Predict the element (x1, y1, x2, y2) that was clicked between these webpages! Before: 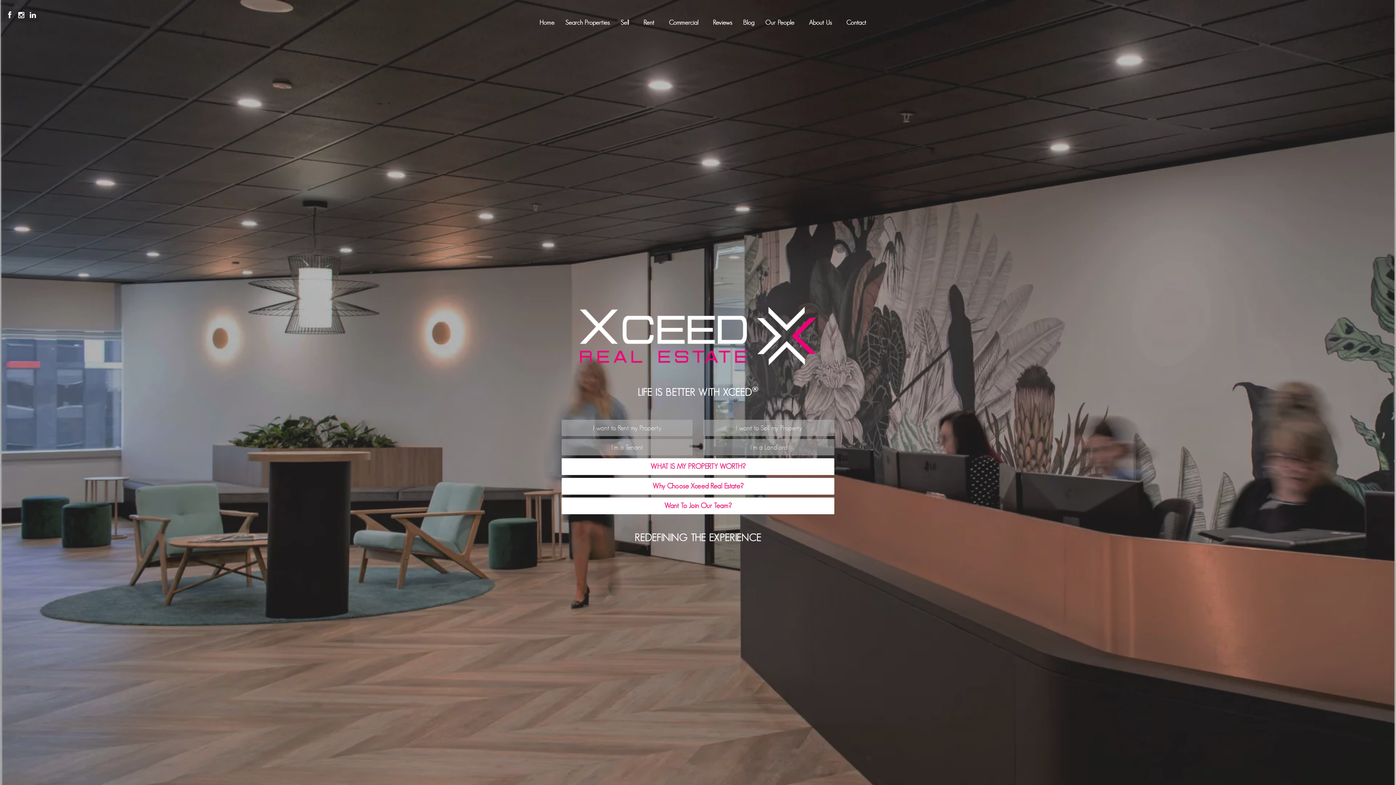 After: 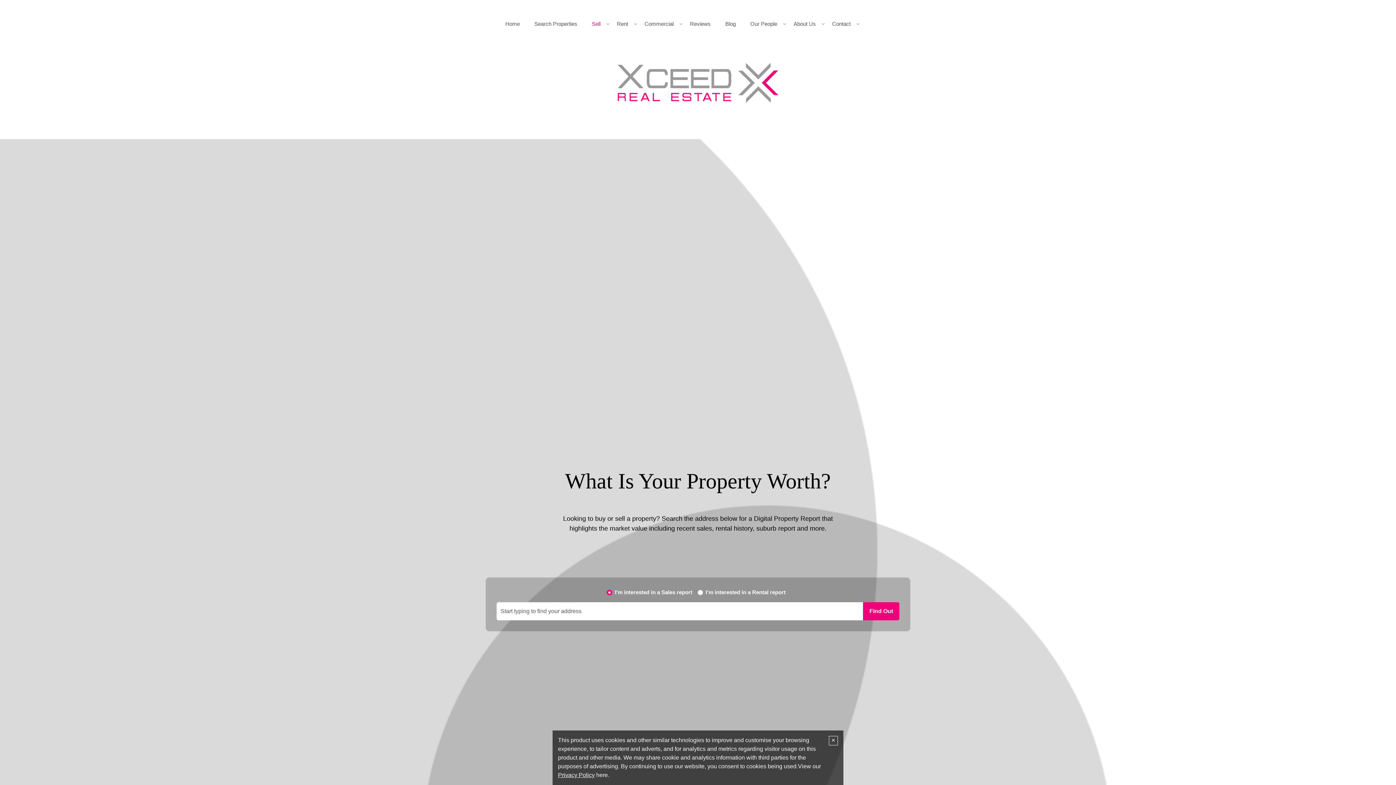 Action: label: WHAT IS MY PROPERTY WORTH? bbox: (561, 458, 834, 475)